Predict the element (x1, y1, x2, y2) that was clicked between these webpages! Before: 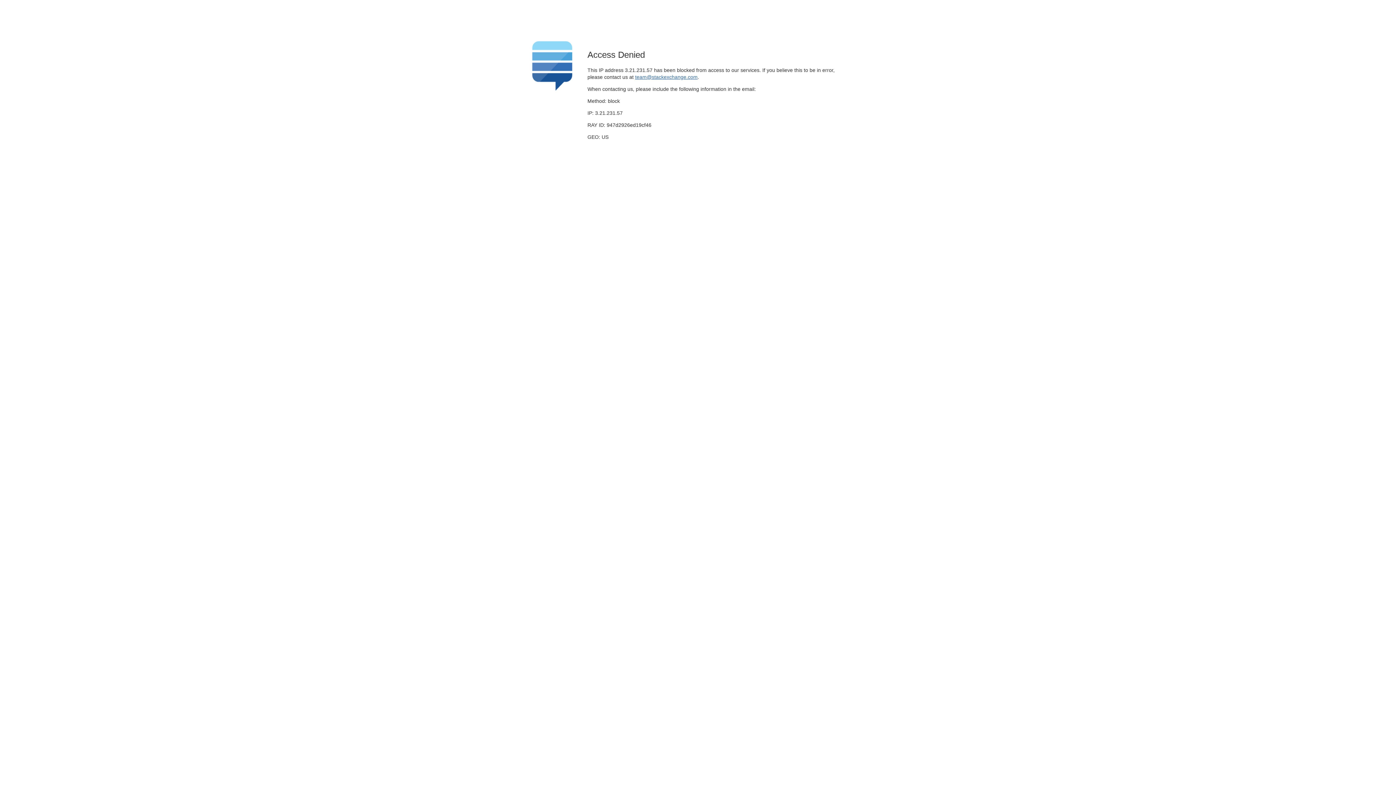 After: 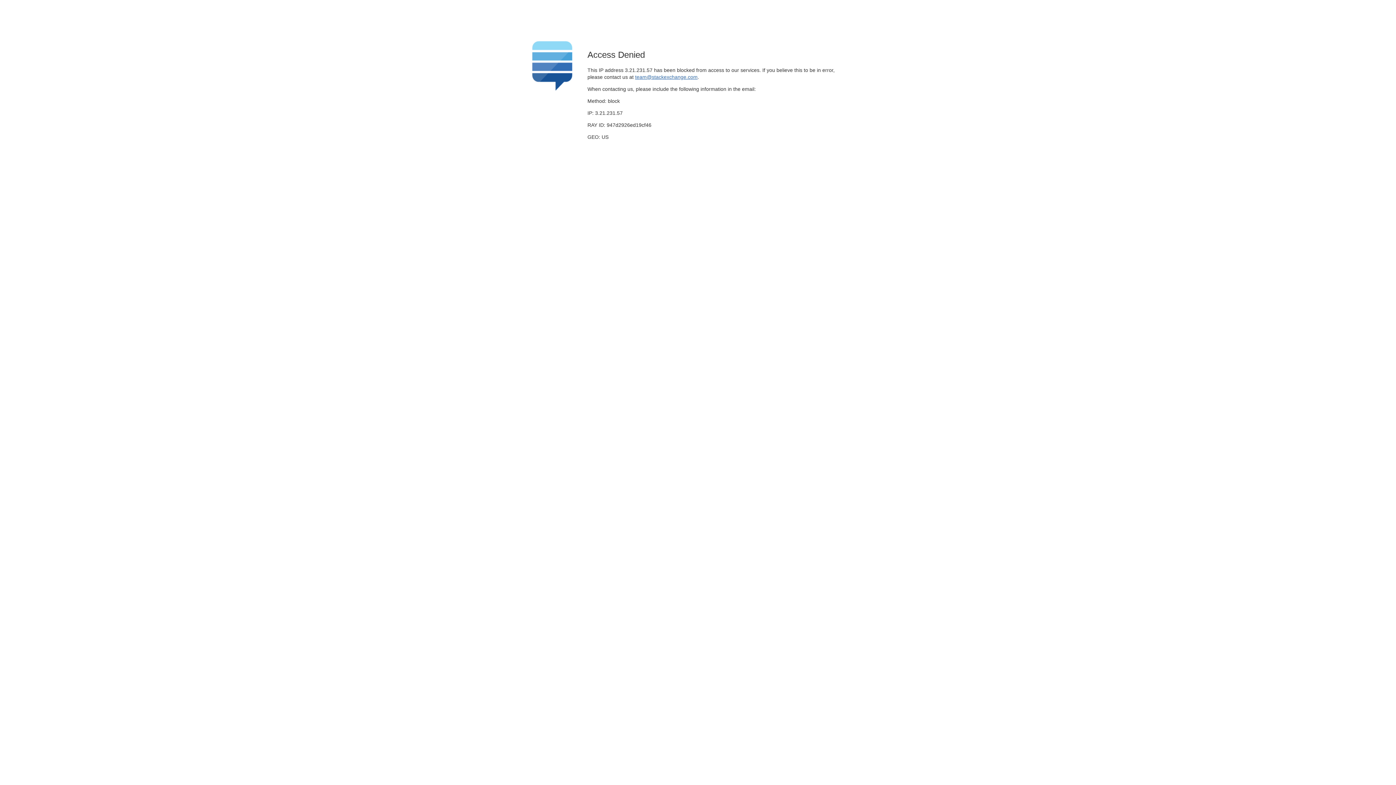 Action: label: team@stackexchange.com bbox: (635, 74, 697, 79)